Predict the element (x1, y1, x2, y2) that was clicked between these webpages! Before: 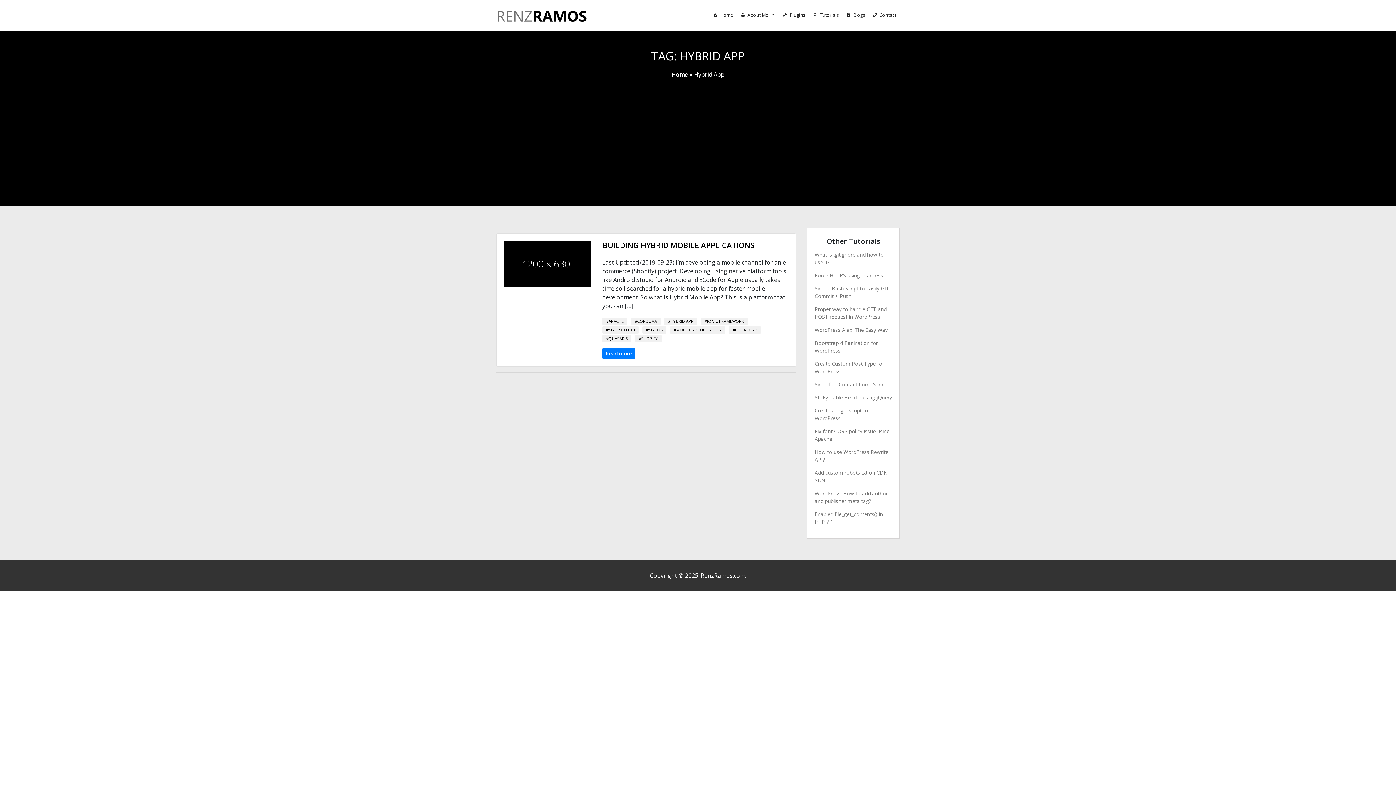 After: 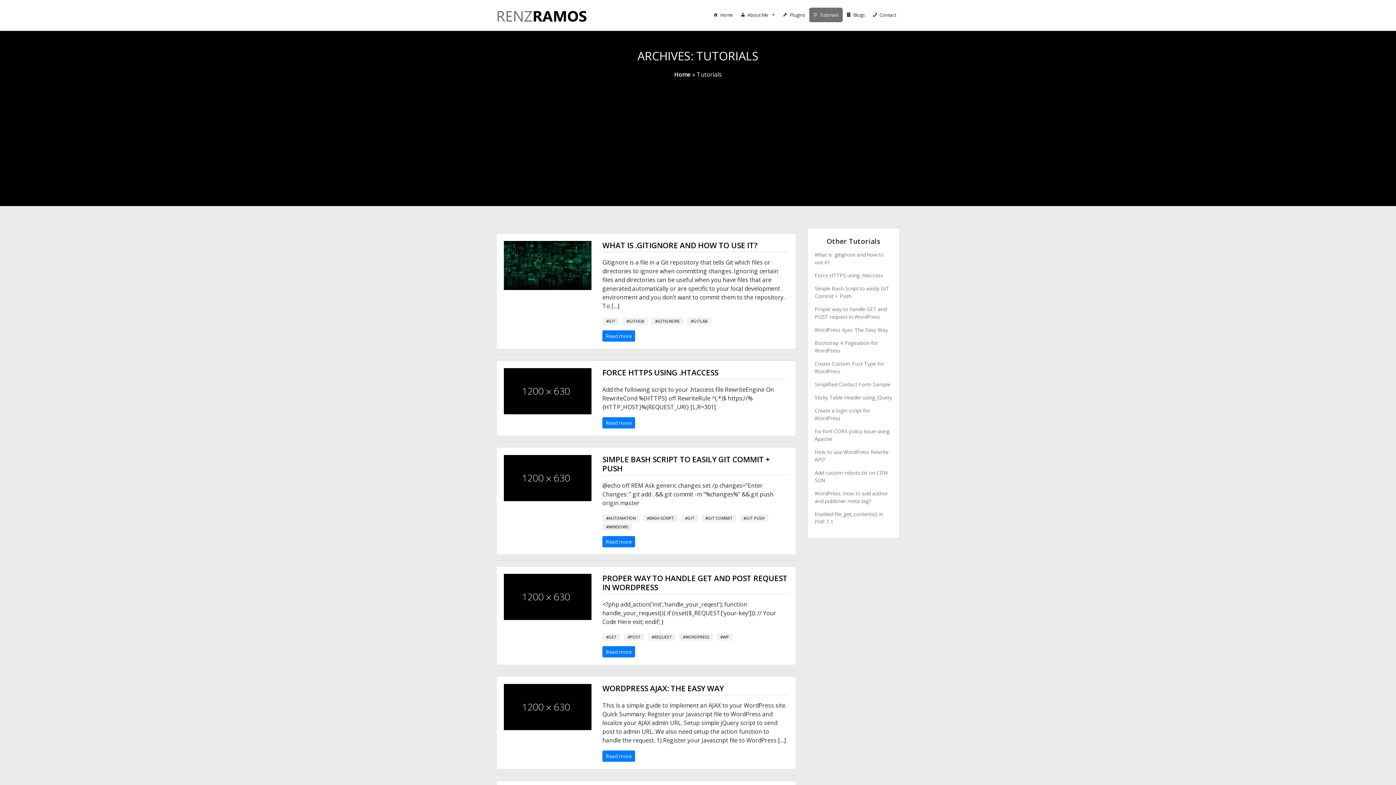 Action: label: Tutorials bbox: (809, 7, 842, 22)